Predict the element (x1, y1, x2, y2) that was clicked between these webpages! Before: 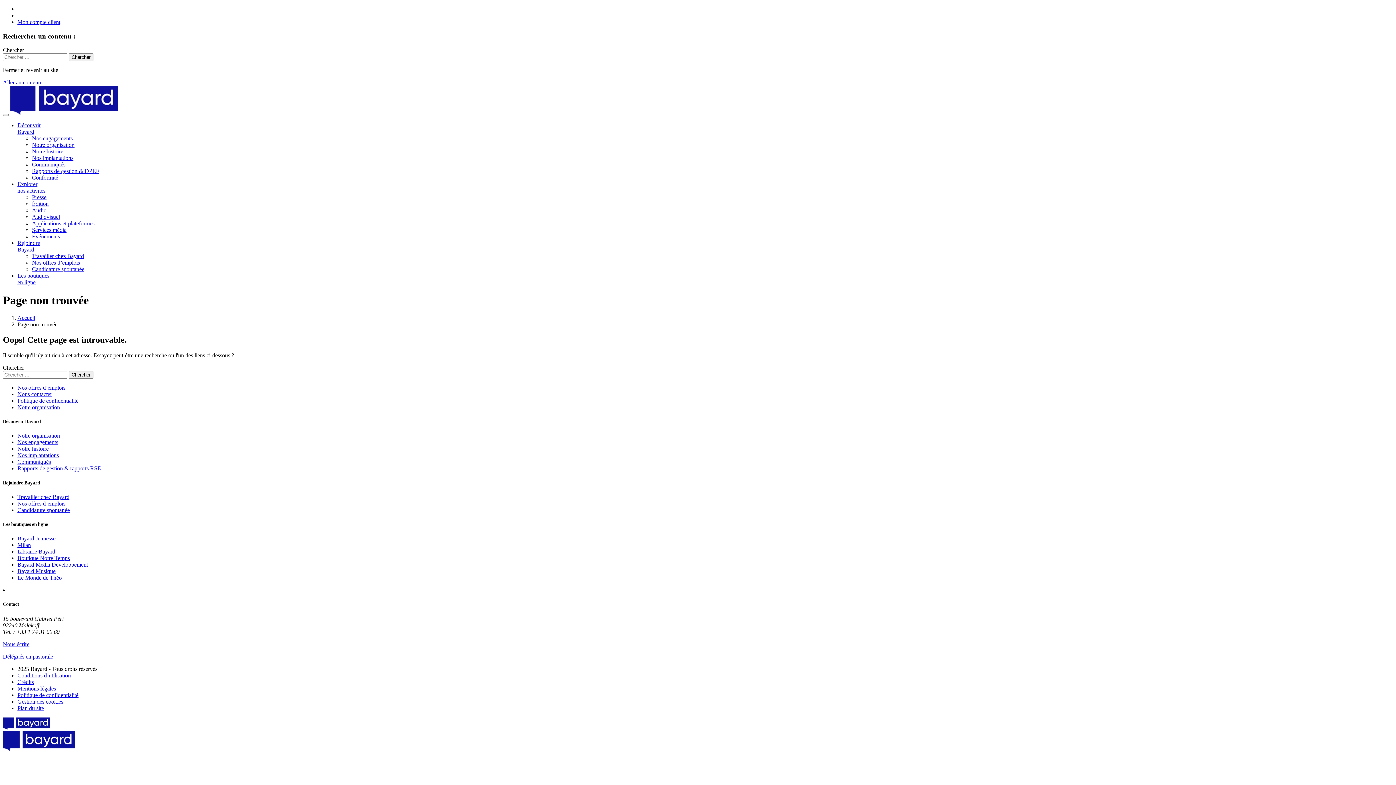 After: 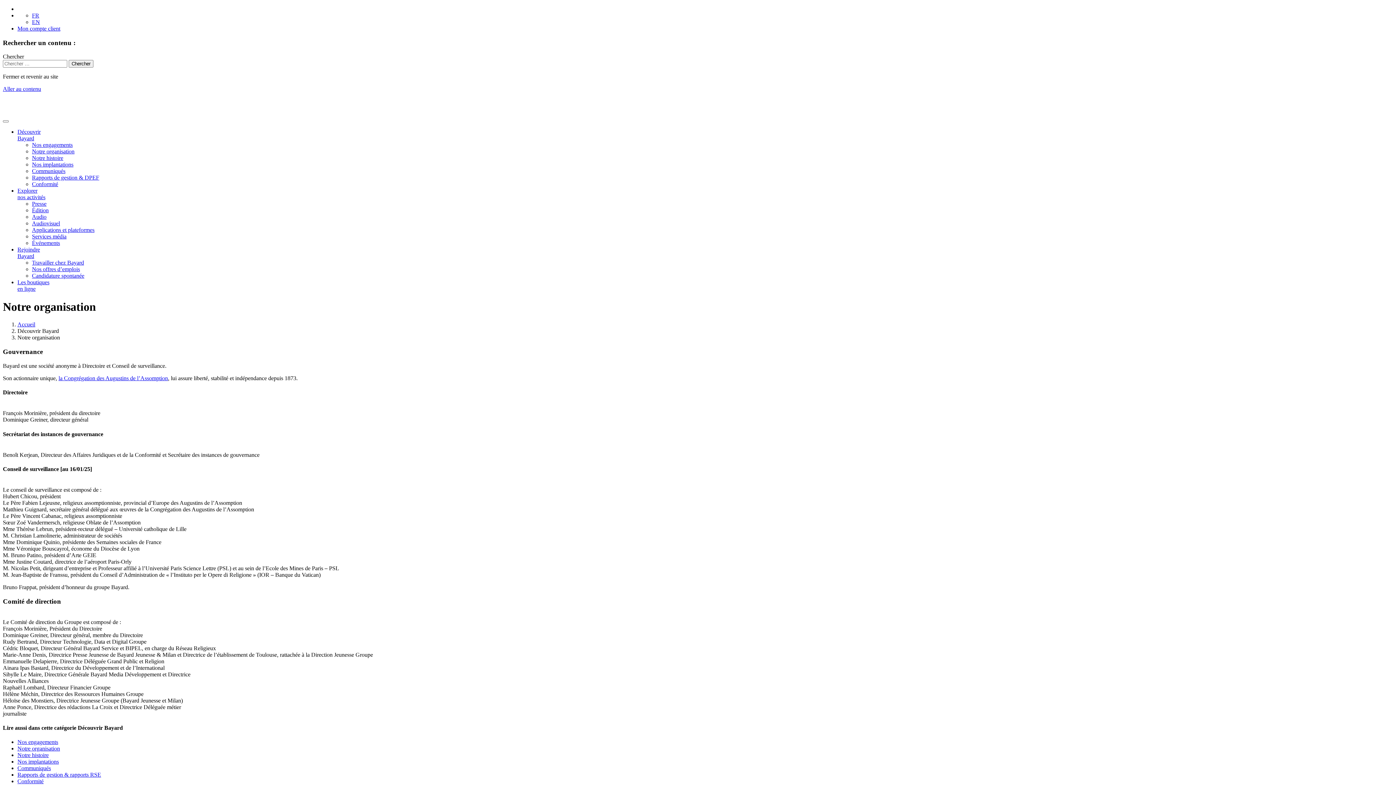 Action: label: Notre organisation bbox: (17, 432, 60, 439)